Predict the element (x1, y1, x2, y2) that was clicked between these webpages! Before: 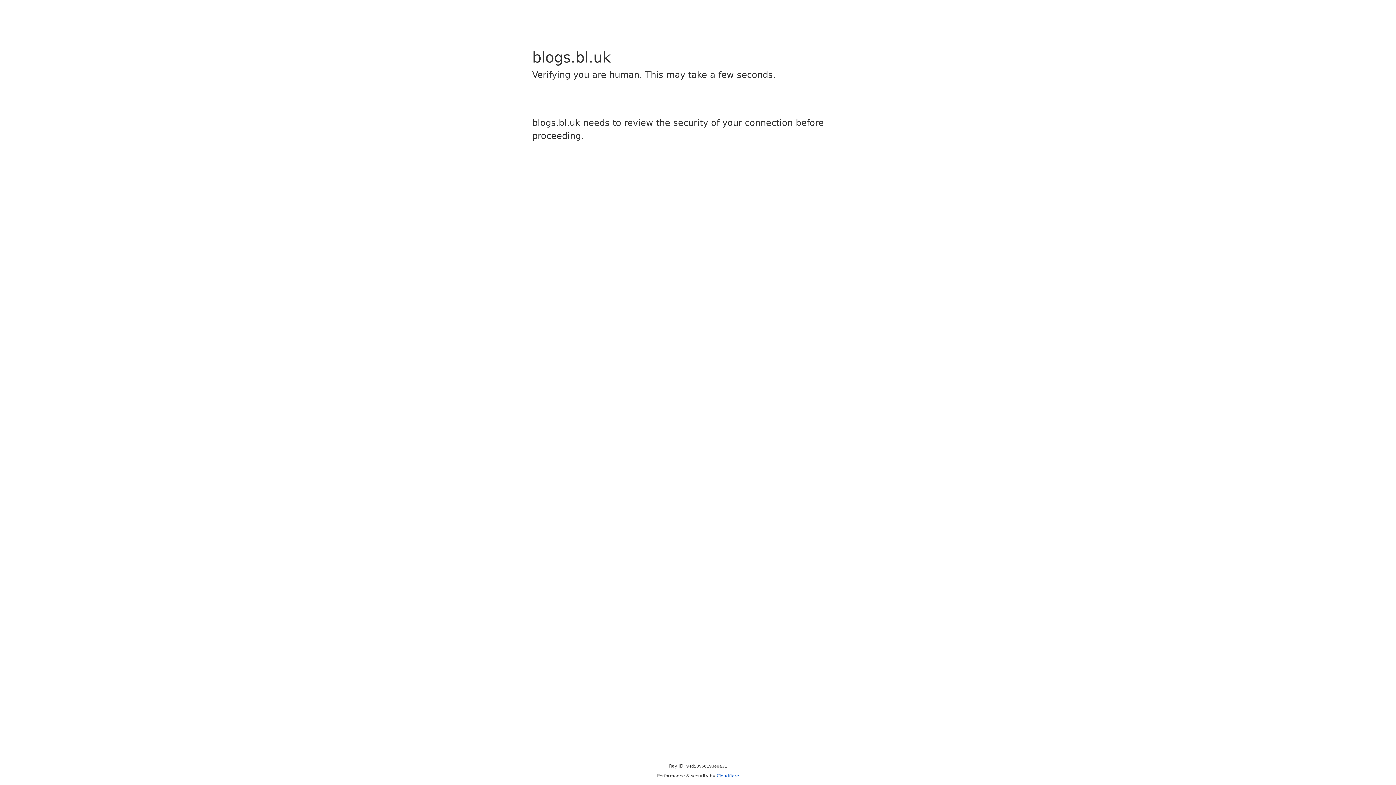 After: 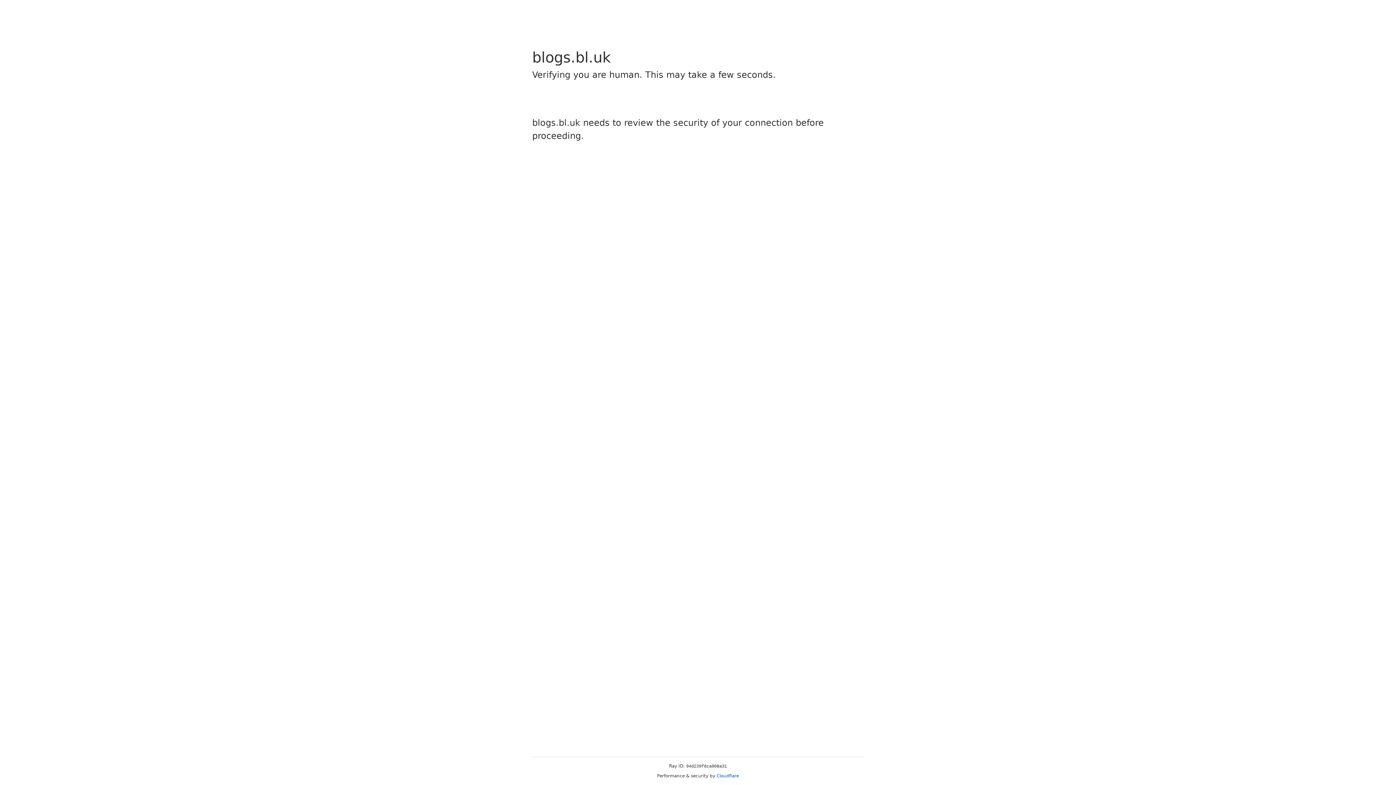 Action: bbox: (716, 773, 739, 778) label: Cloudflare